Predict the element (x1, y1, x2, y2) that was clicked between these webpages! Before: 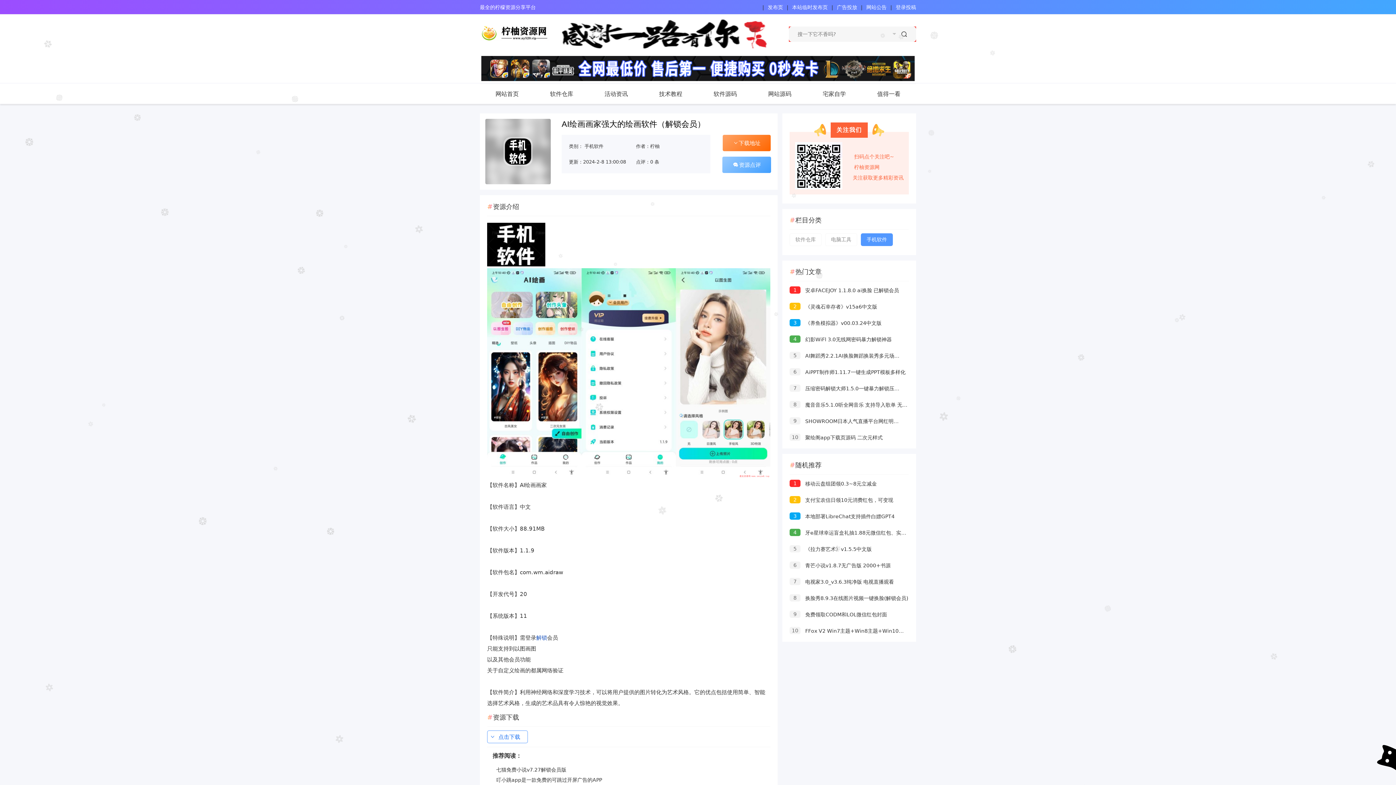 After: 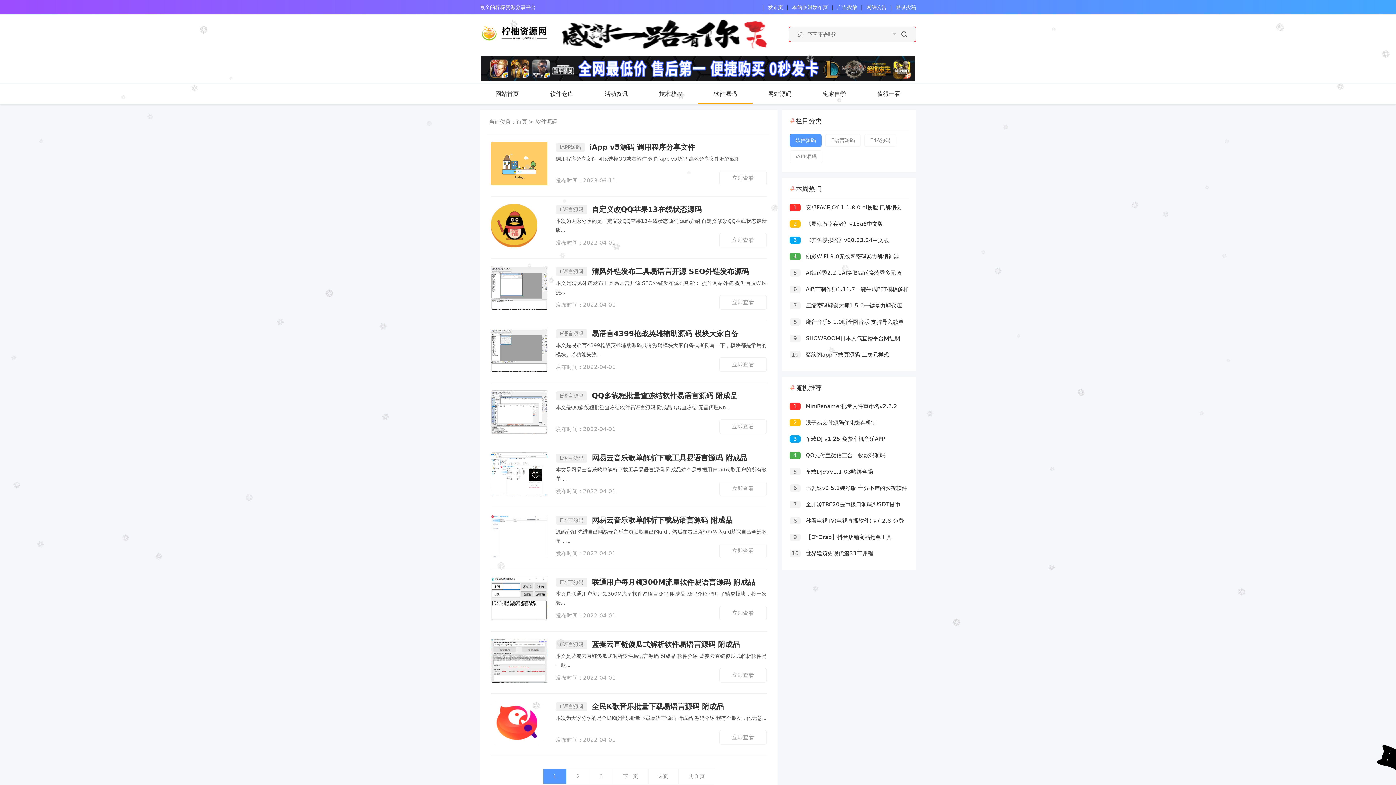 Action: label: 软件源码 bbox: (698, 84, 752, 104)